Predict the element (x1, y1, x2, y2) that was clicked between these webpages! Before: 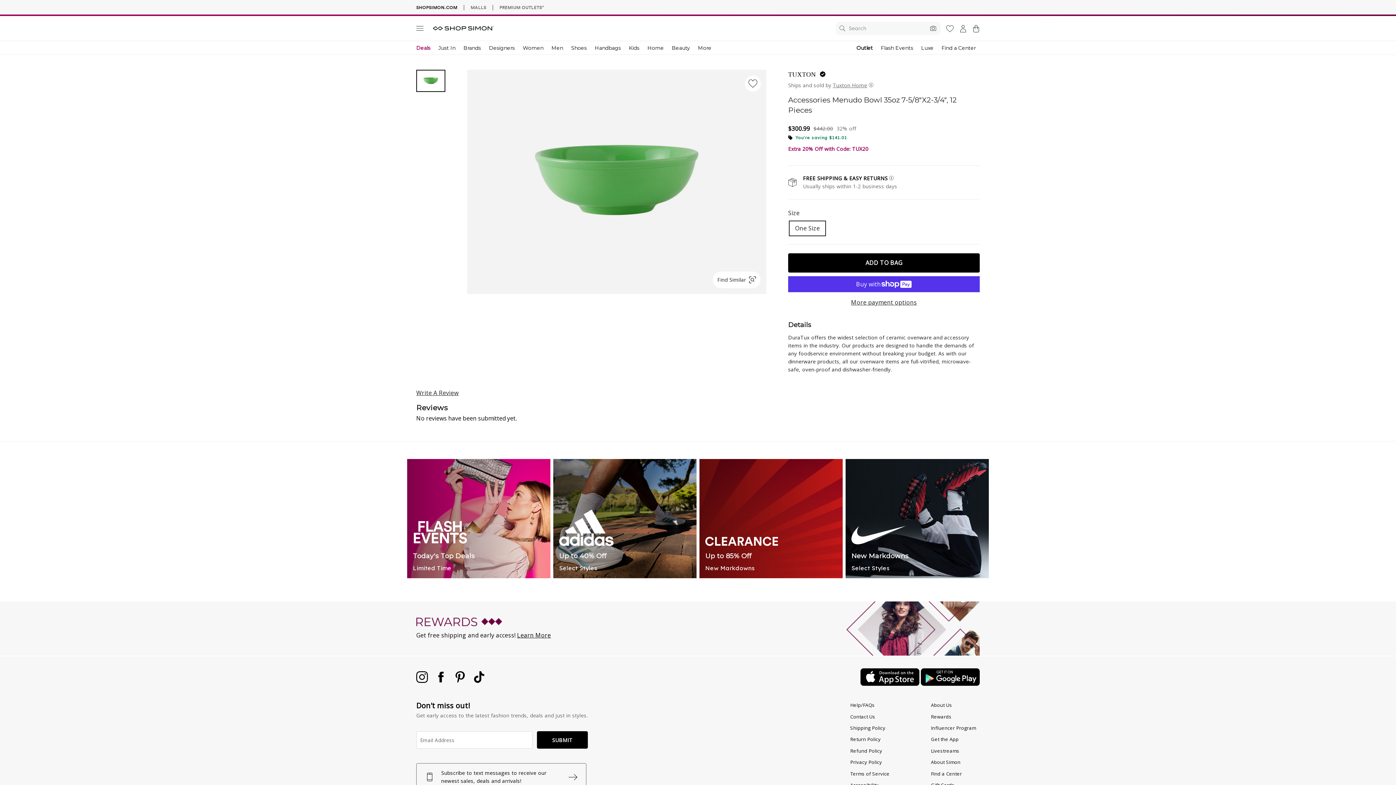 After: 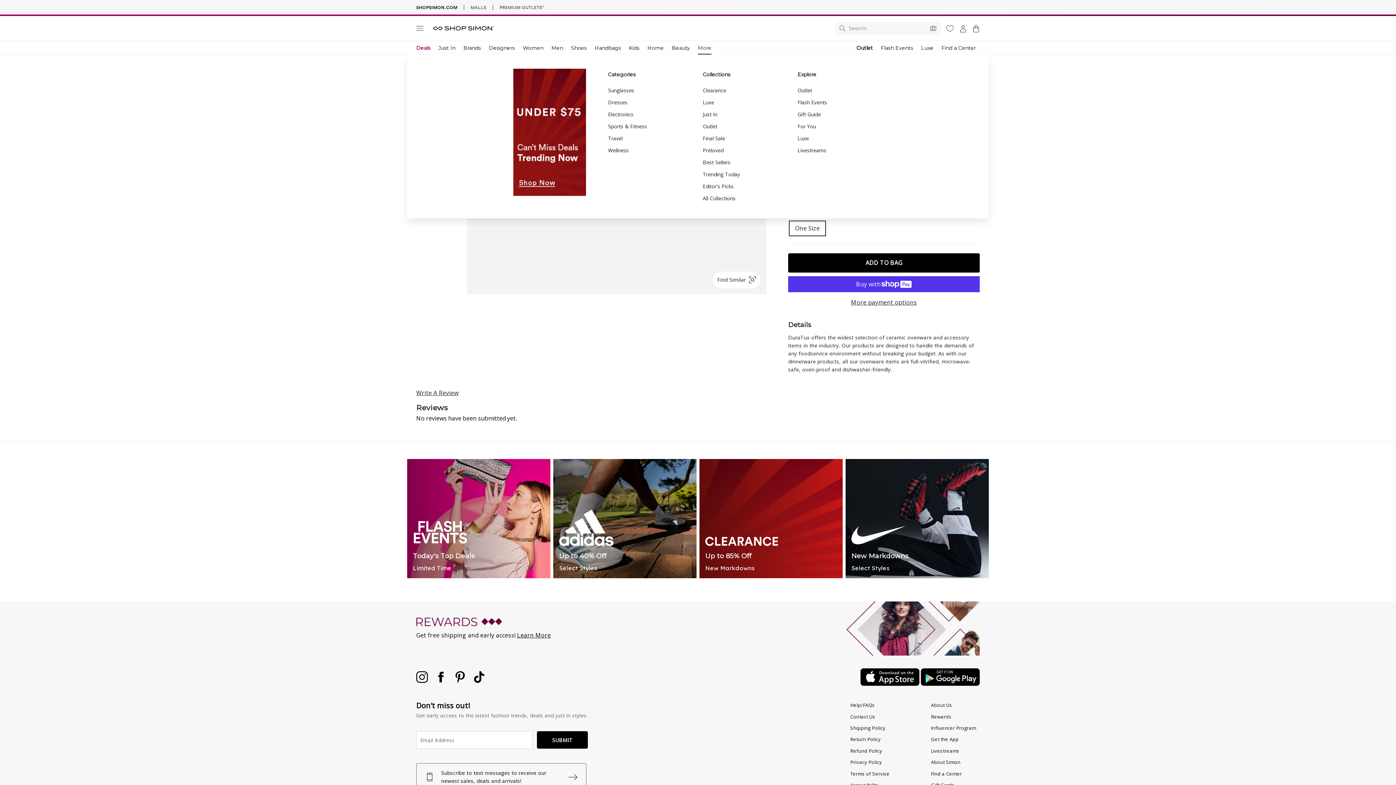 Action: bbox: (694, 41, 715, 54) label: More